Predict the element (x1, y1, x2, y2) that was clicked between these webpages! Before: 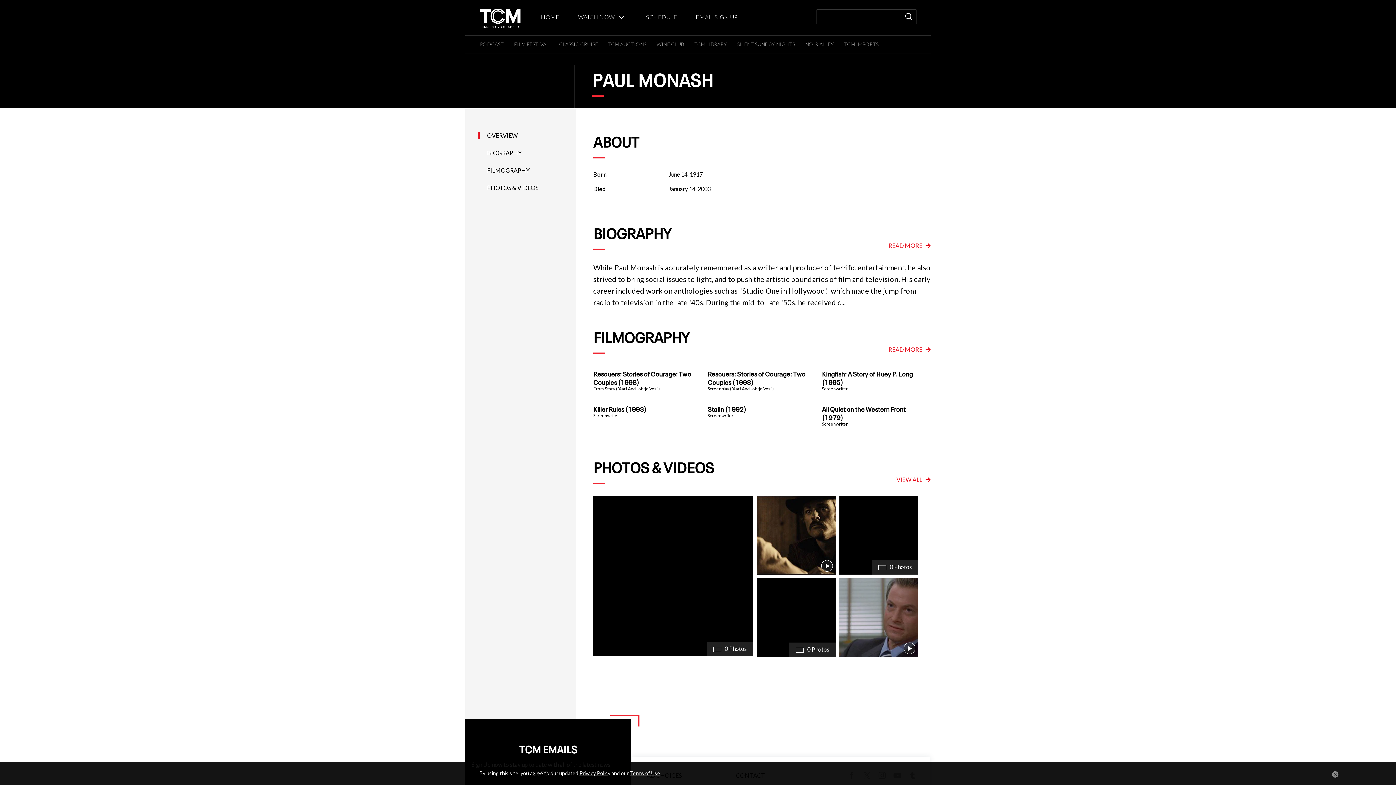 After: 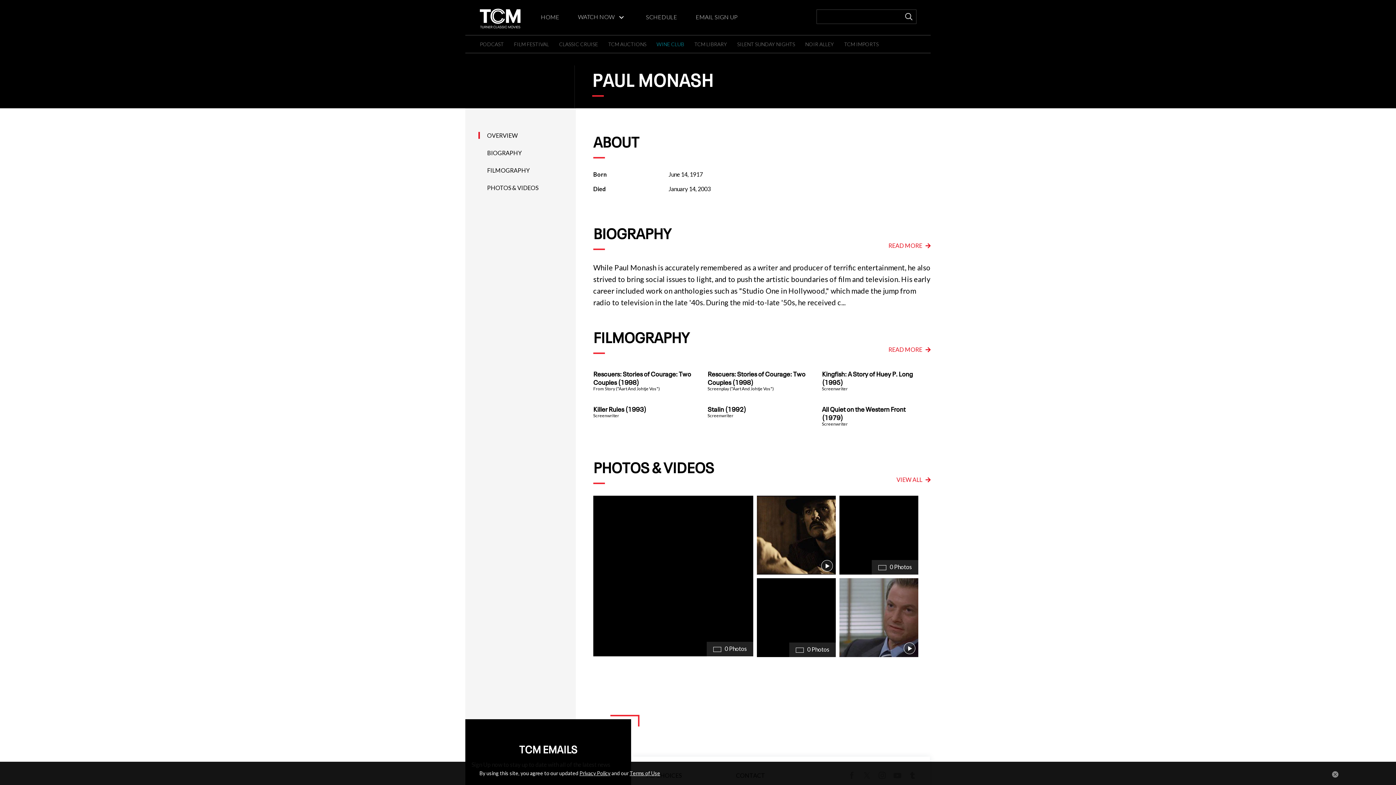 Action: label: WINE CLUB bbox: (656, 41, 684, 47)